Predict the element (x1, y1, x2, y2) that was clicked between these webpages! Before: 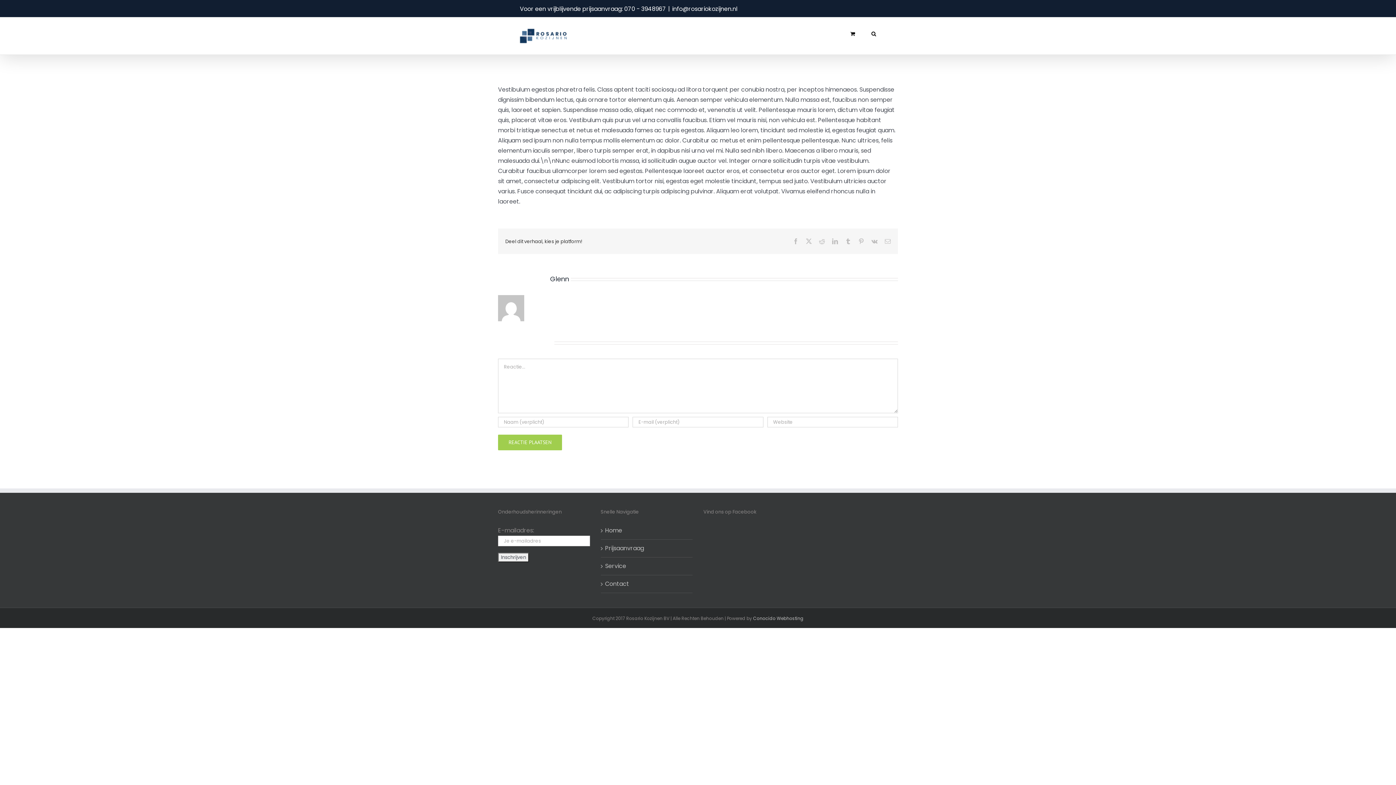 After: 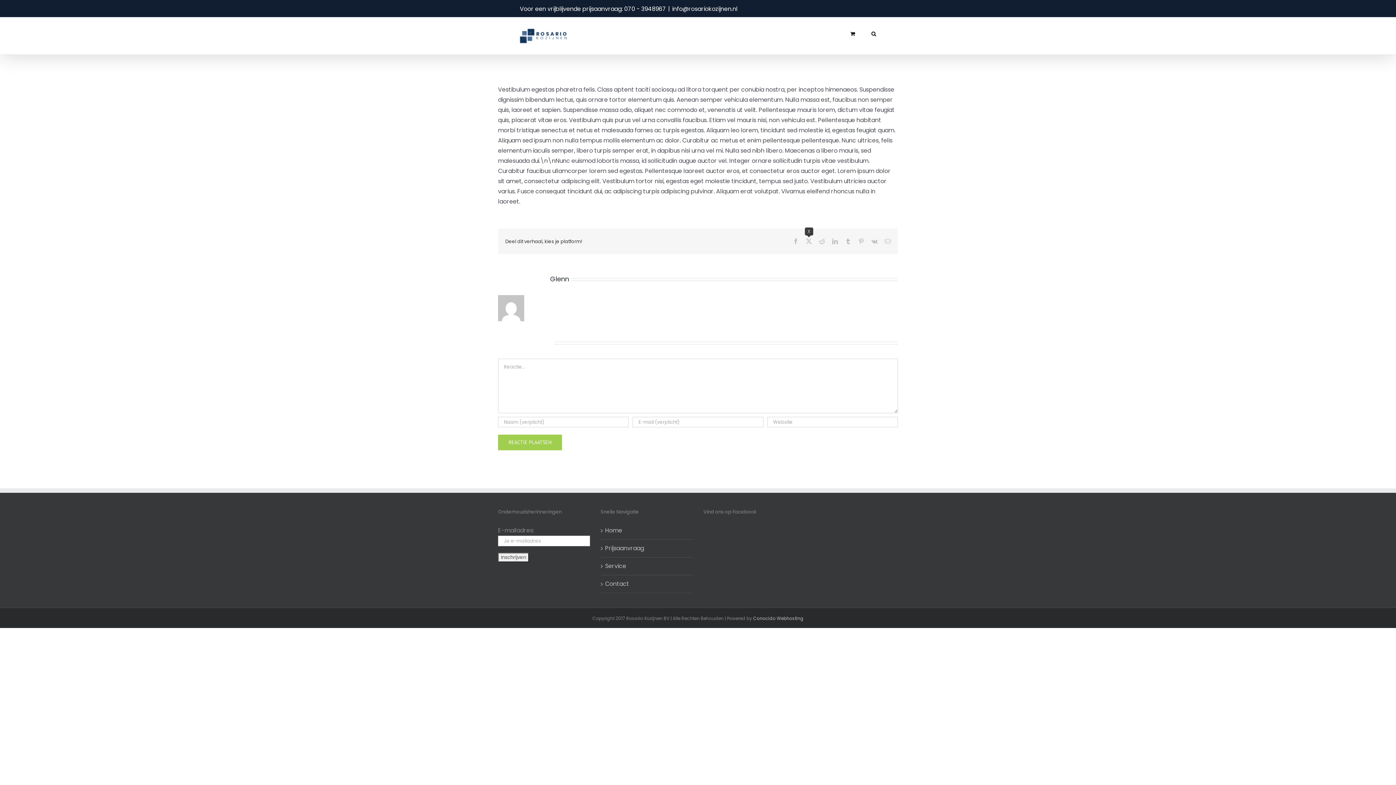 Action: bbox: (806, 238, 812, 244) label: X